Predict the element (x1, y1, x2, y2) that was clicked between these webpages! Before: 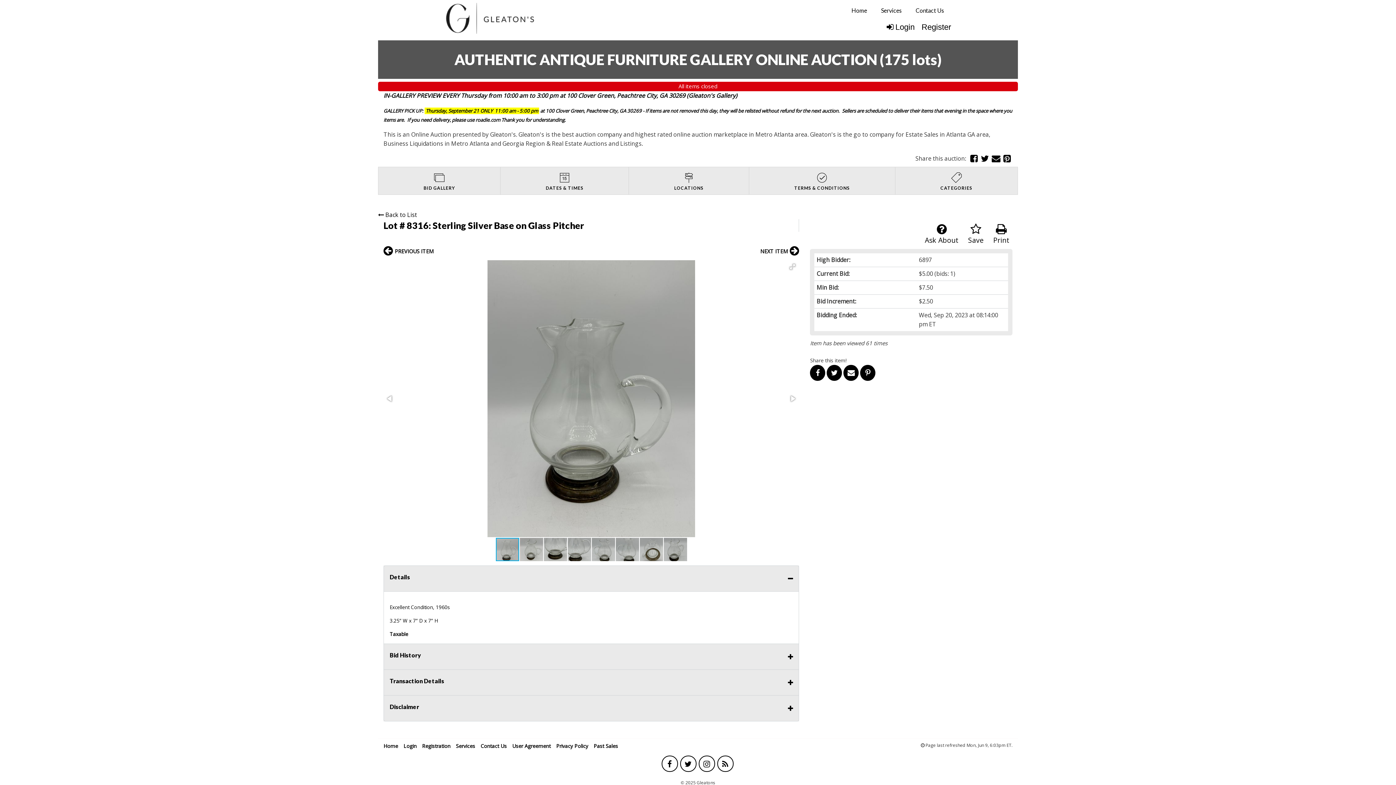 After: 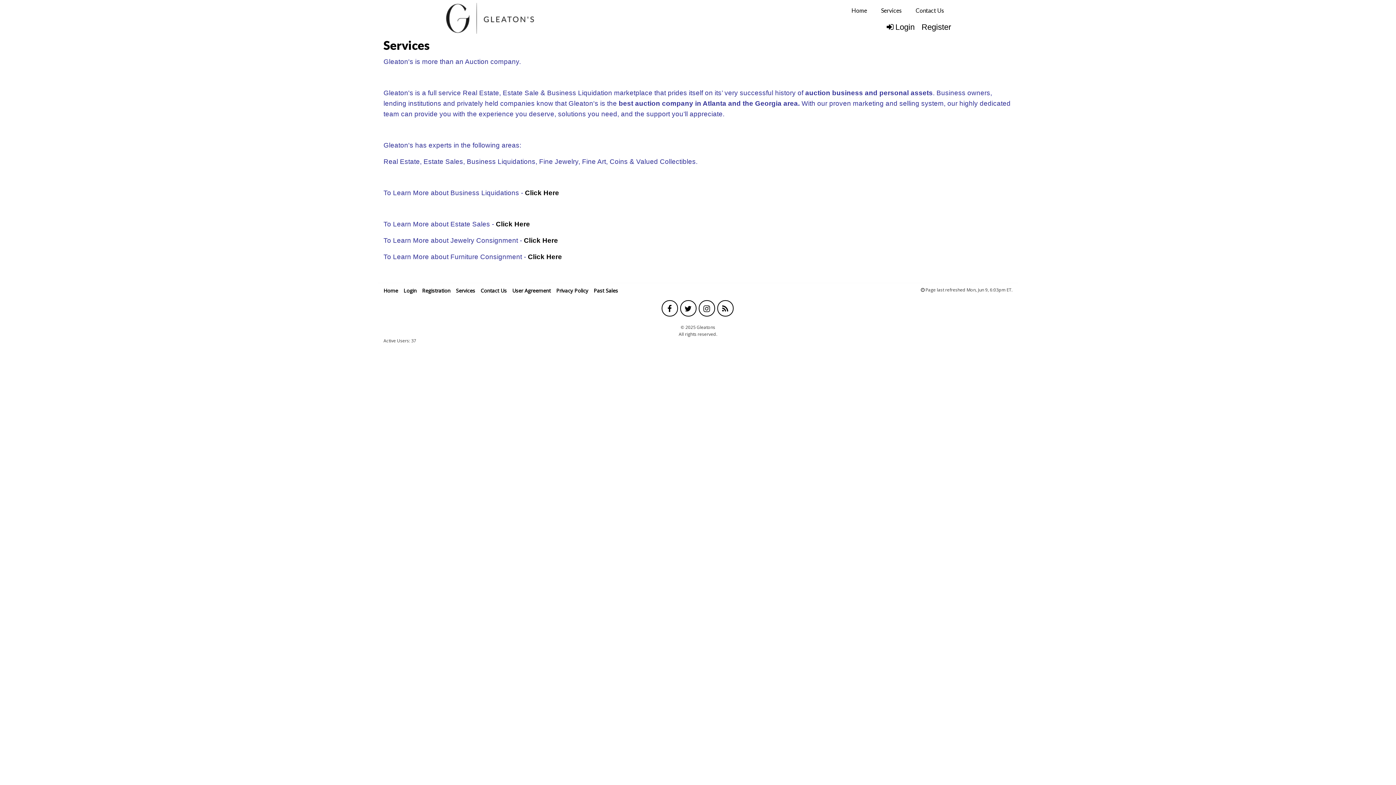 Action: label: Services bbox: (874, 3, 908, 17)